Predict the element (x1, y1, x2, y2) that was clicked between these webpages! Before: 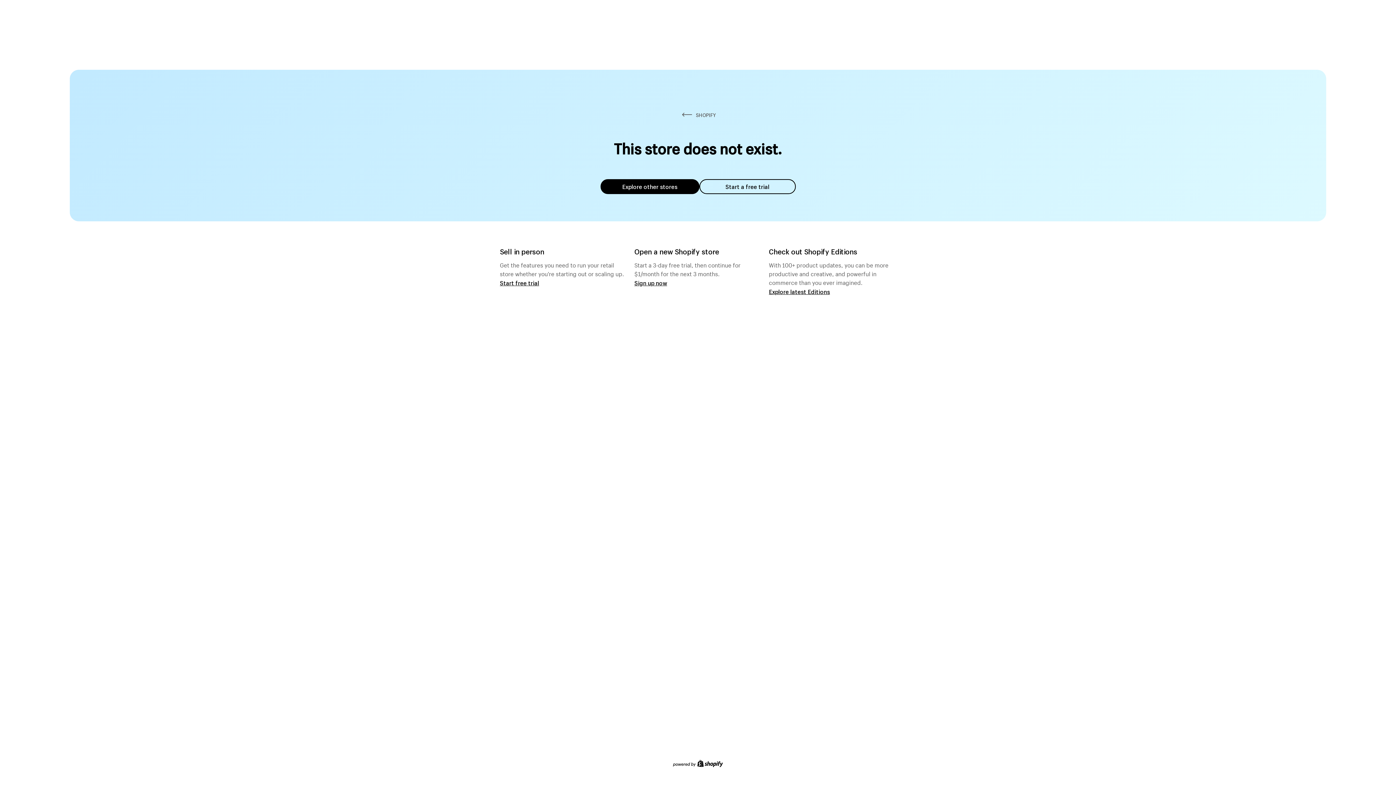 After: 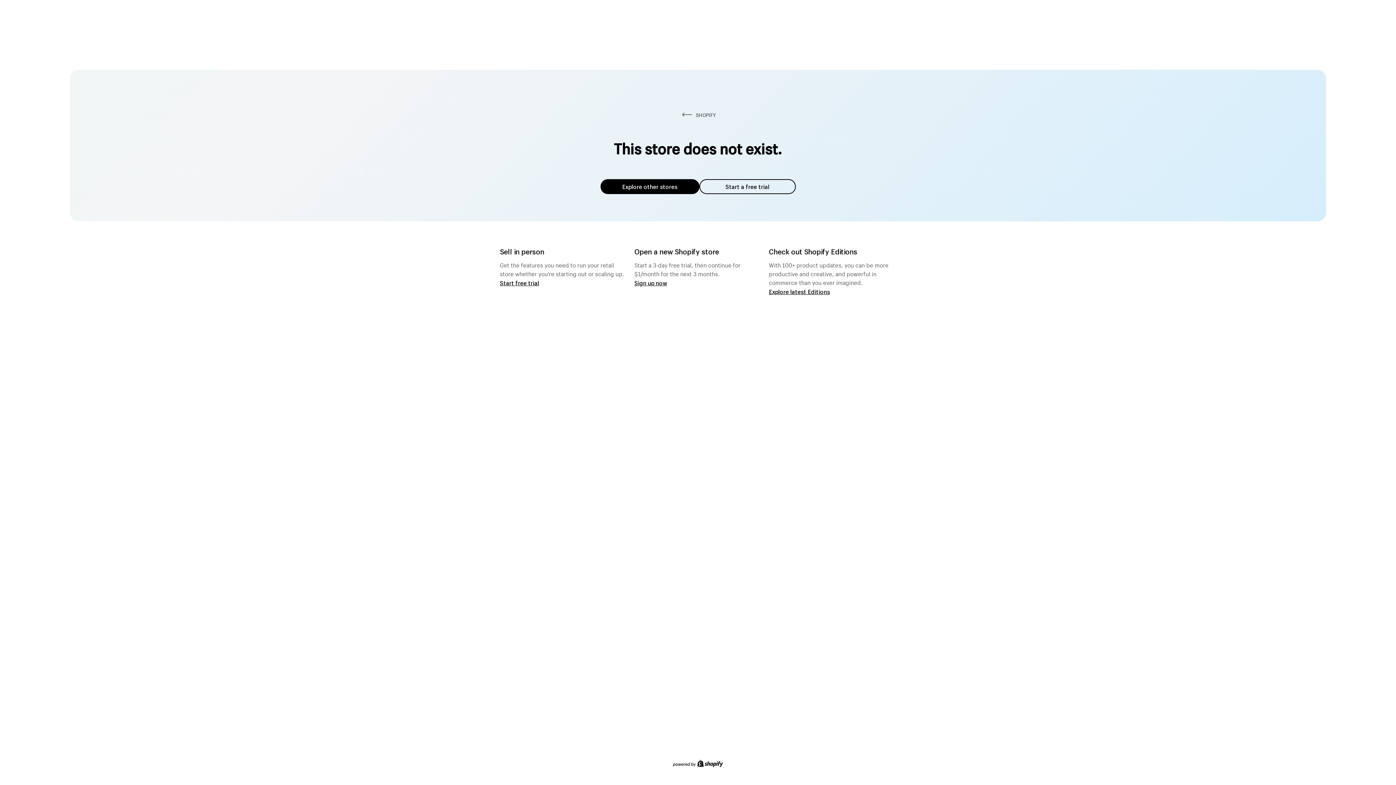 Action: label: Explore other stores bbox: (600, 179, 699, 194)